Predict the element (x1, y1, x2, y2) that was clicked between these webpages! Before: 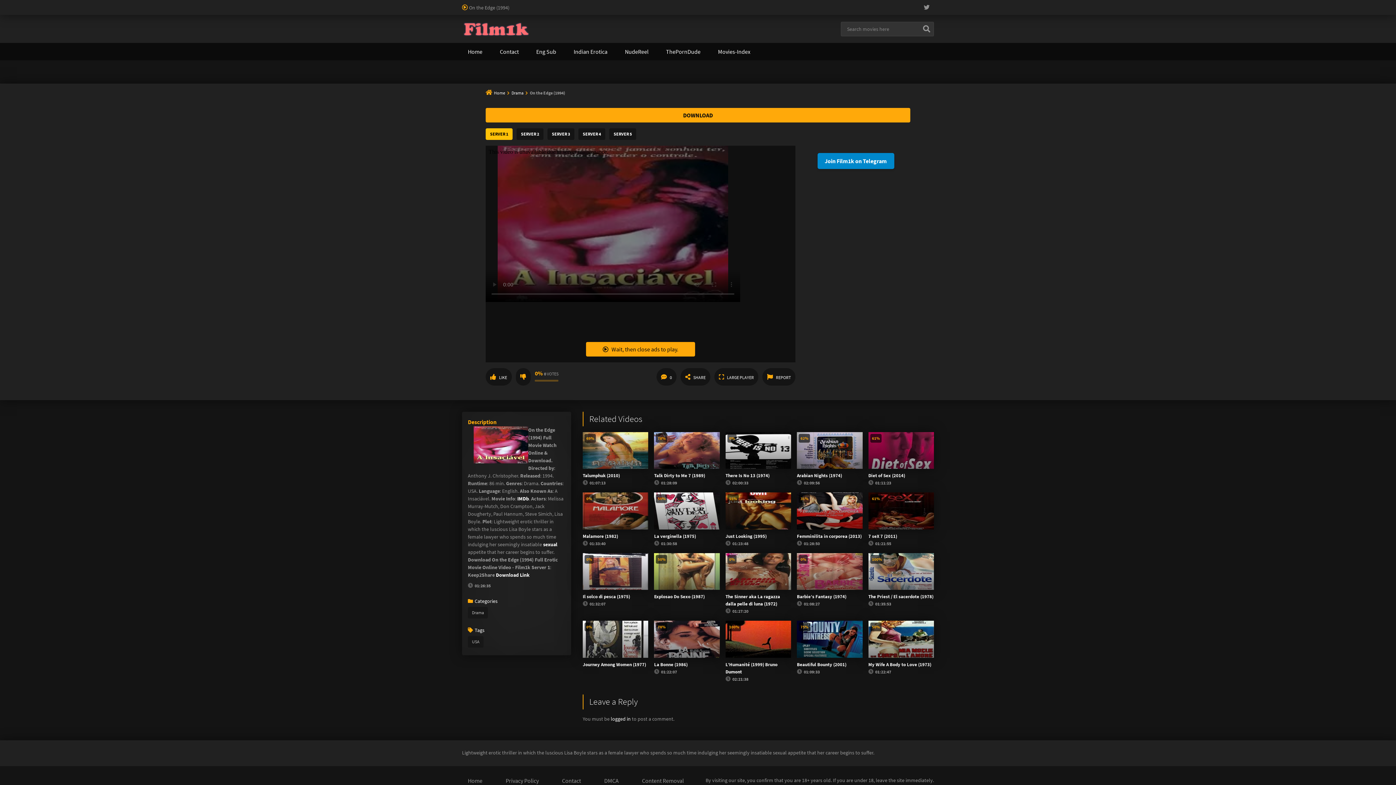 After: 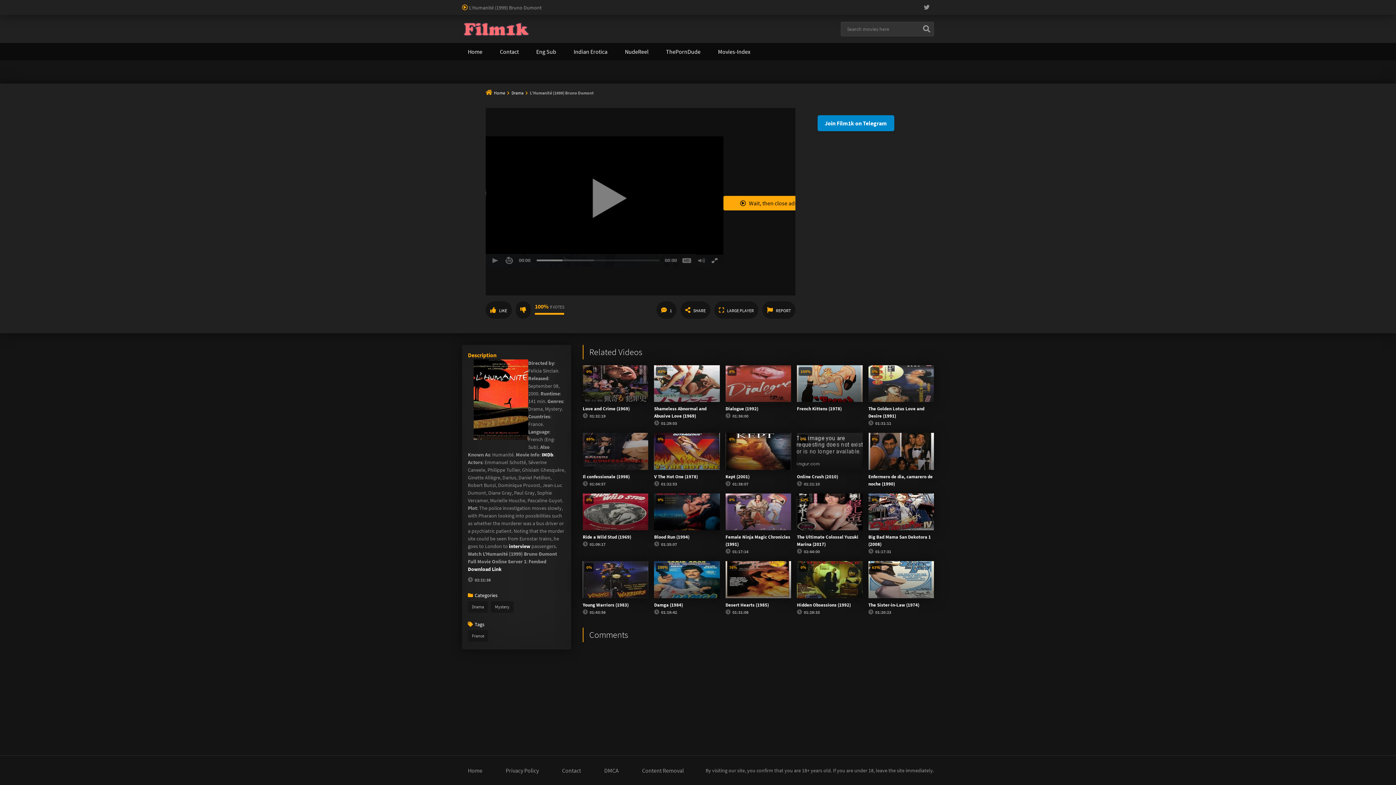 Action: bbox: (725, 658, 791, 675) label: L’Humanité (1999) Bruno Dumont
100%